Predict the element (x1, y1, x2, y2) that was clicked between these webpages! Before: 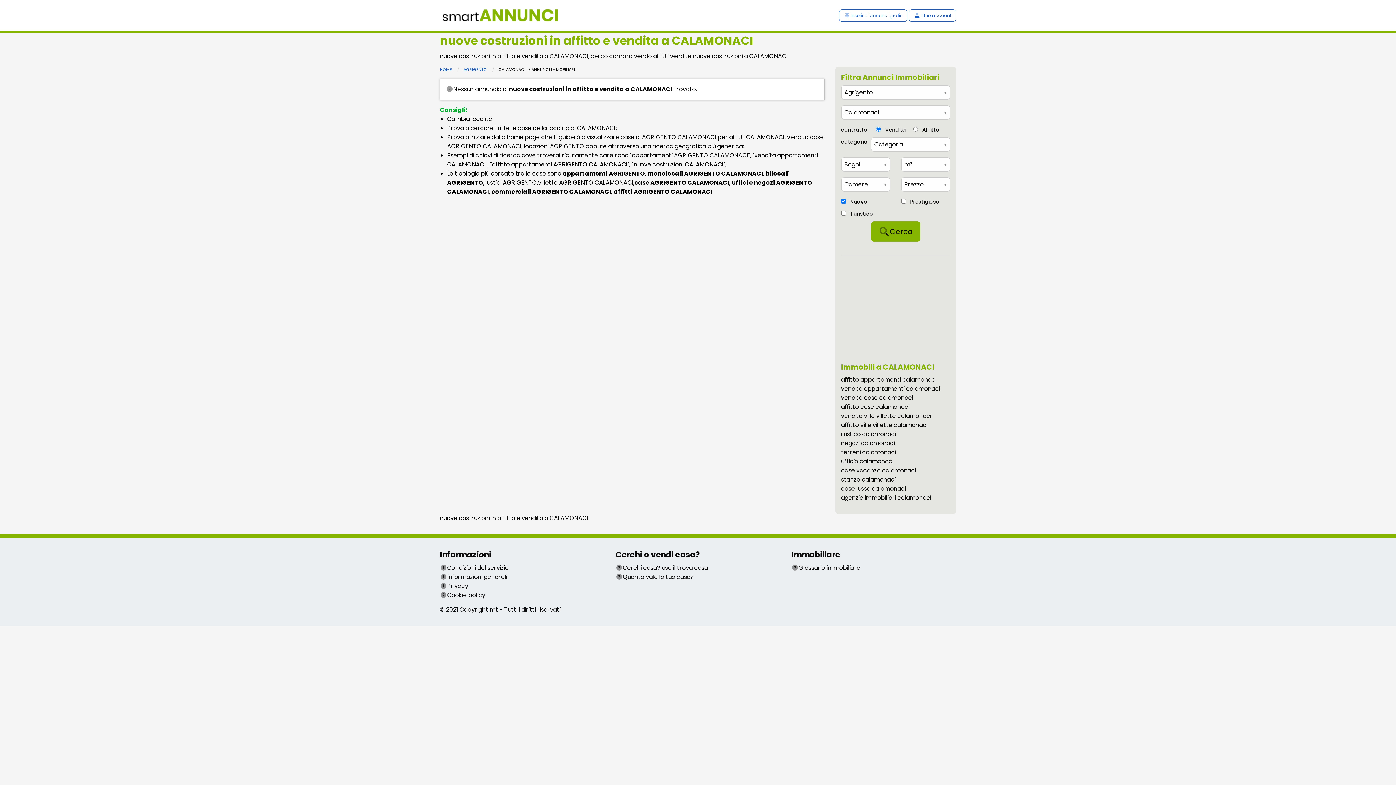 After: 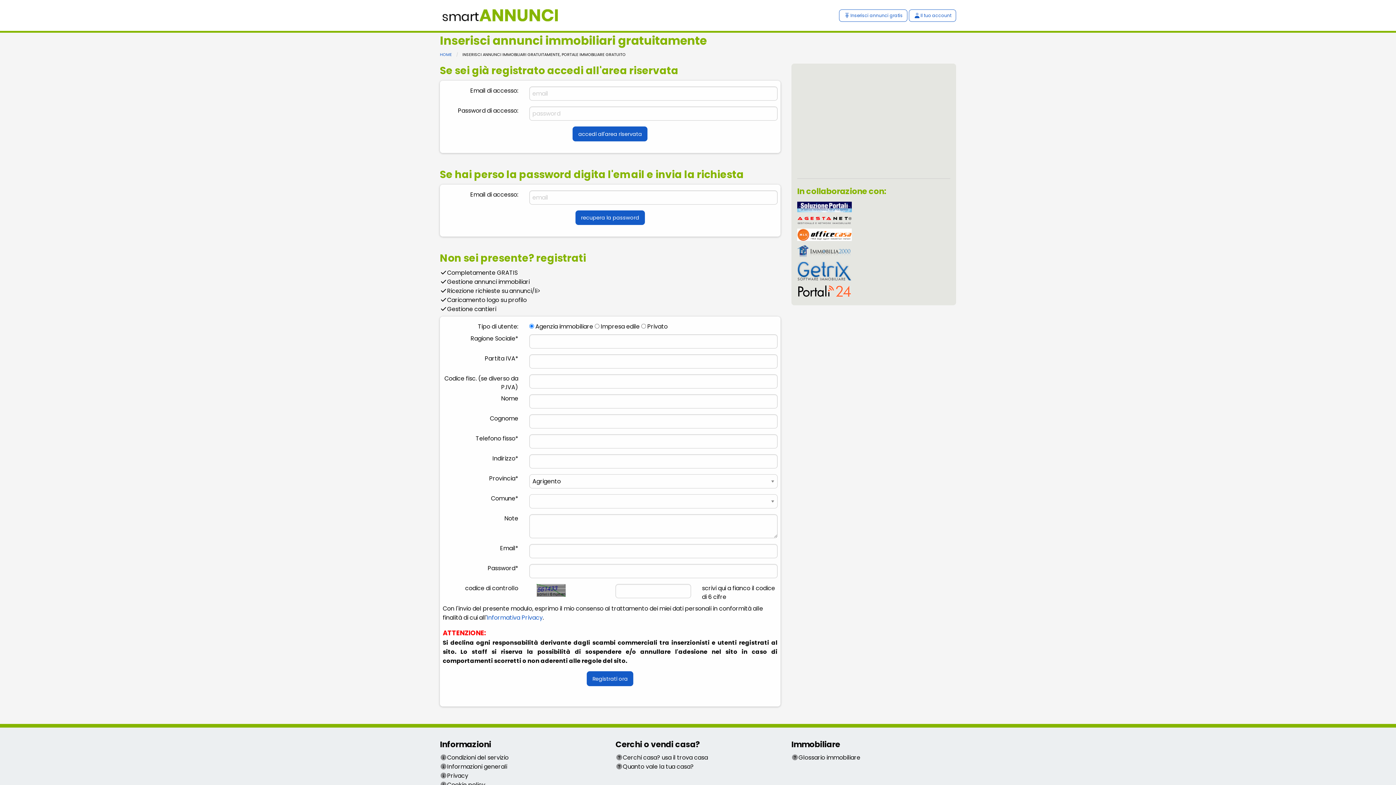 Action: bbox: (839, 9, 907, 21) label: Inserisci annunci gratis